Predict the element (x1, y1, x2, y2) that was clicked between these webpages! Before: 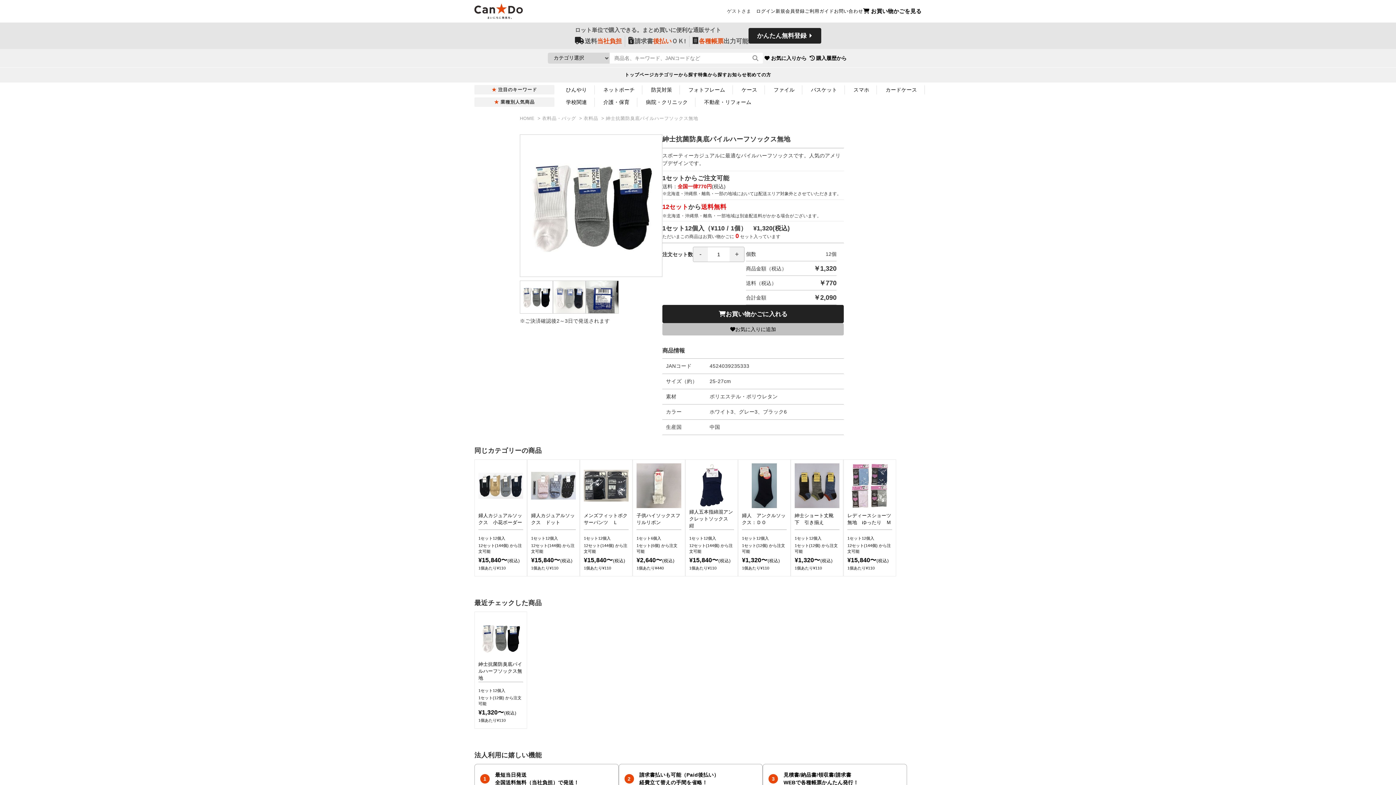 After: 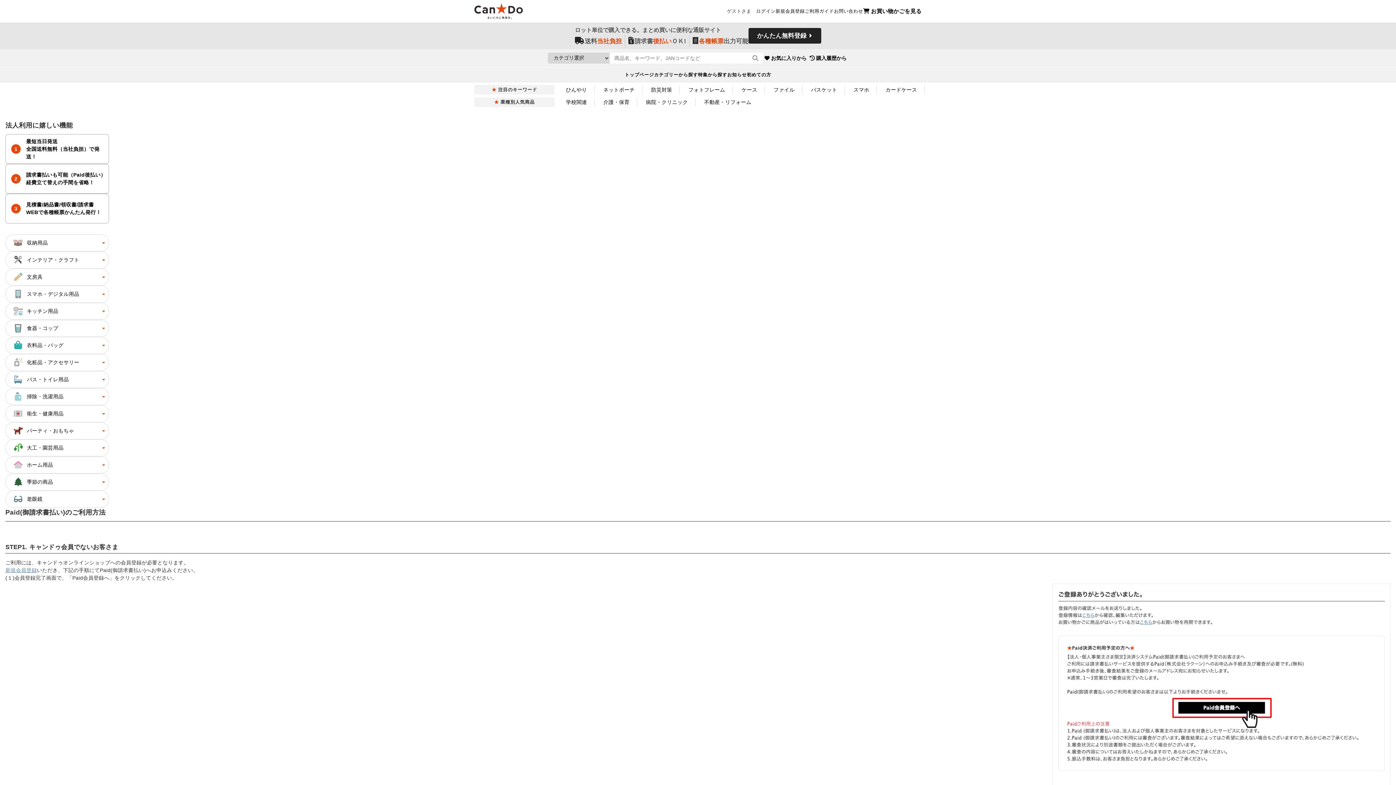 Action: bbox: (628, 35, 686, 46) label: 請求書後払いＯＫ!